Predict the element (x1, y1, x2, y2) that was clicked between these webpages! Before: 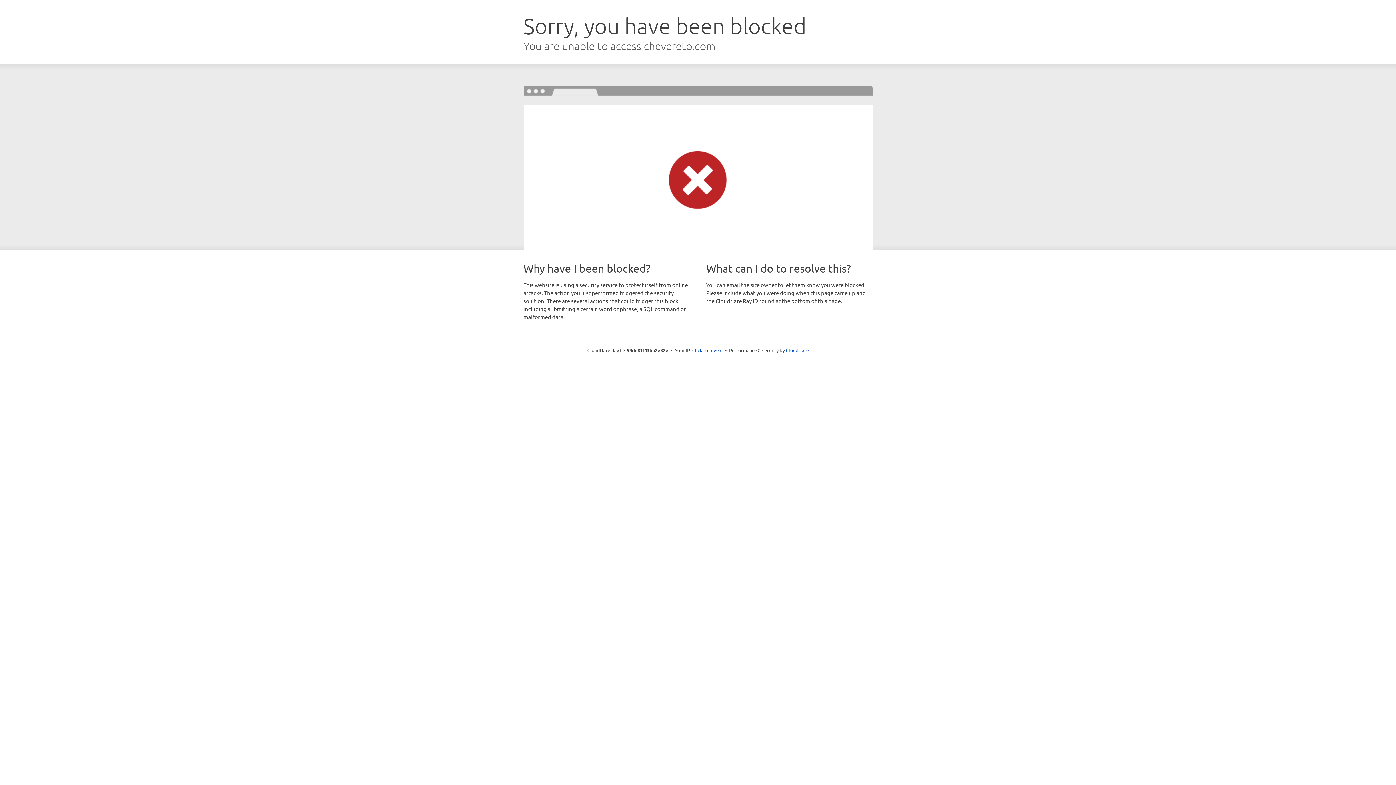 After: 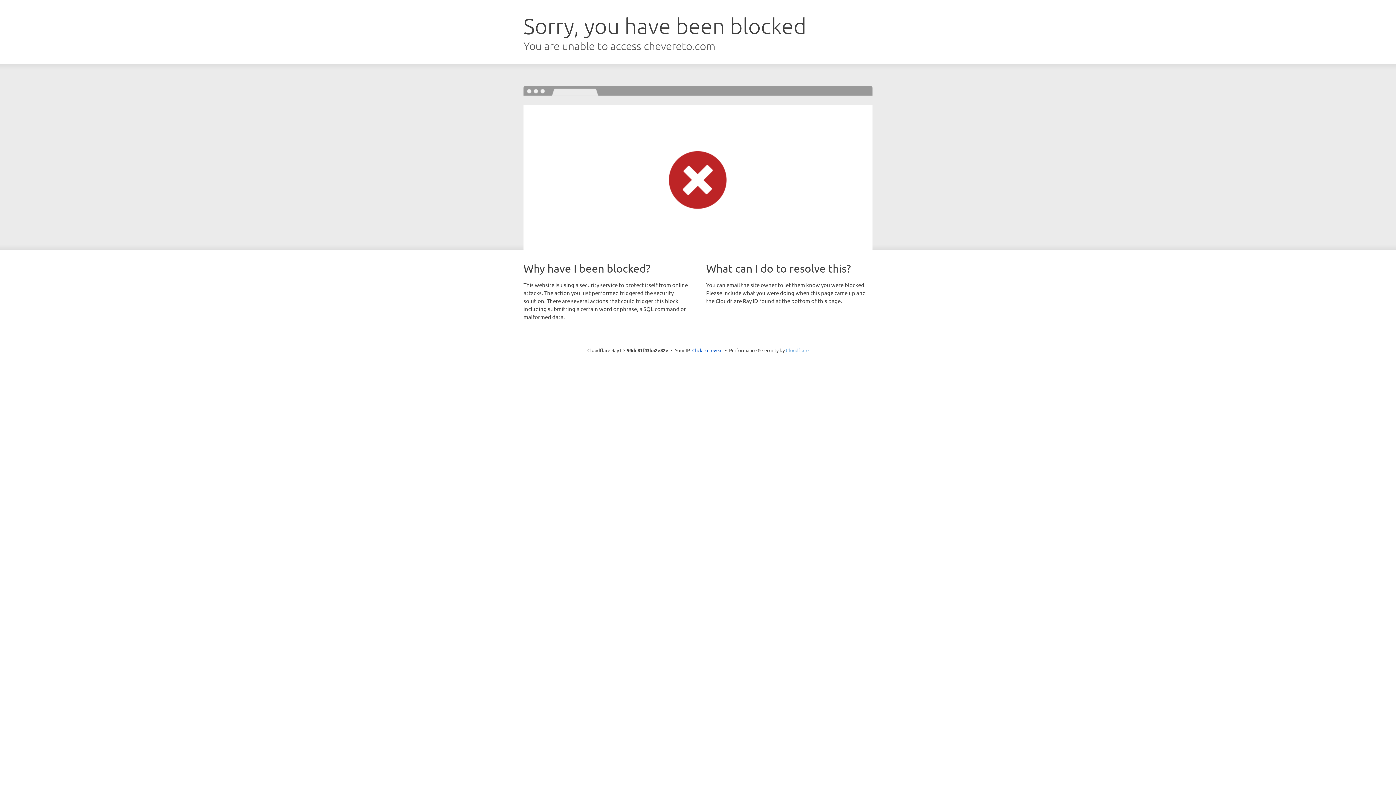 Action: label: Cloudflare bbox: (786, 347, 808, 353)